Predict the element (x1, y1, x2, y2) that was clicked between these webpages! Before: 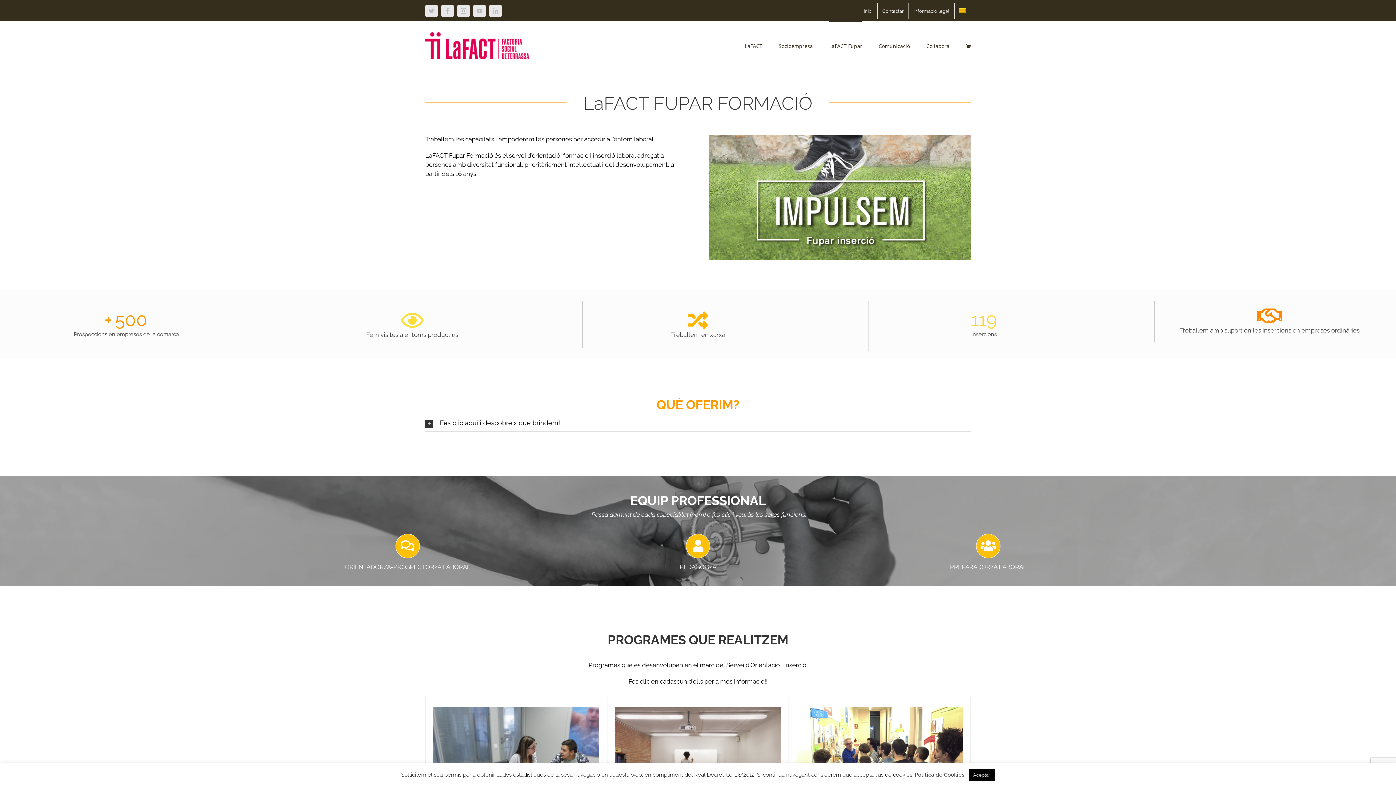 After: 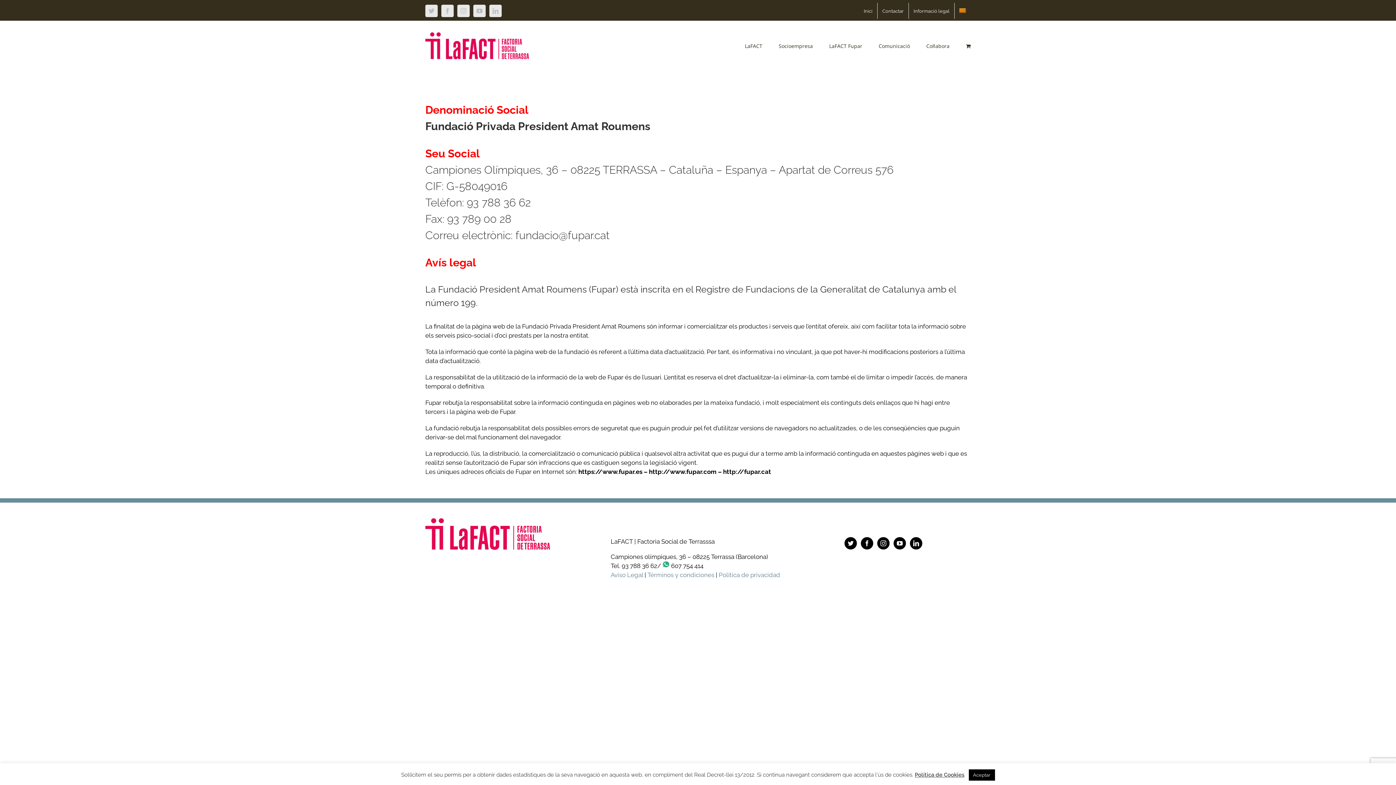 Action: bbox: (909, 2, 954, 18) label: Informació legal